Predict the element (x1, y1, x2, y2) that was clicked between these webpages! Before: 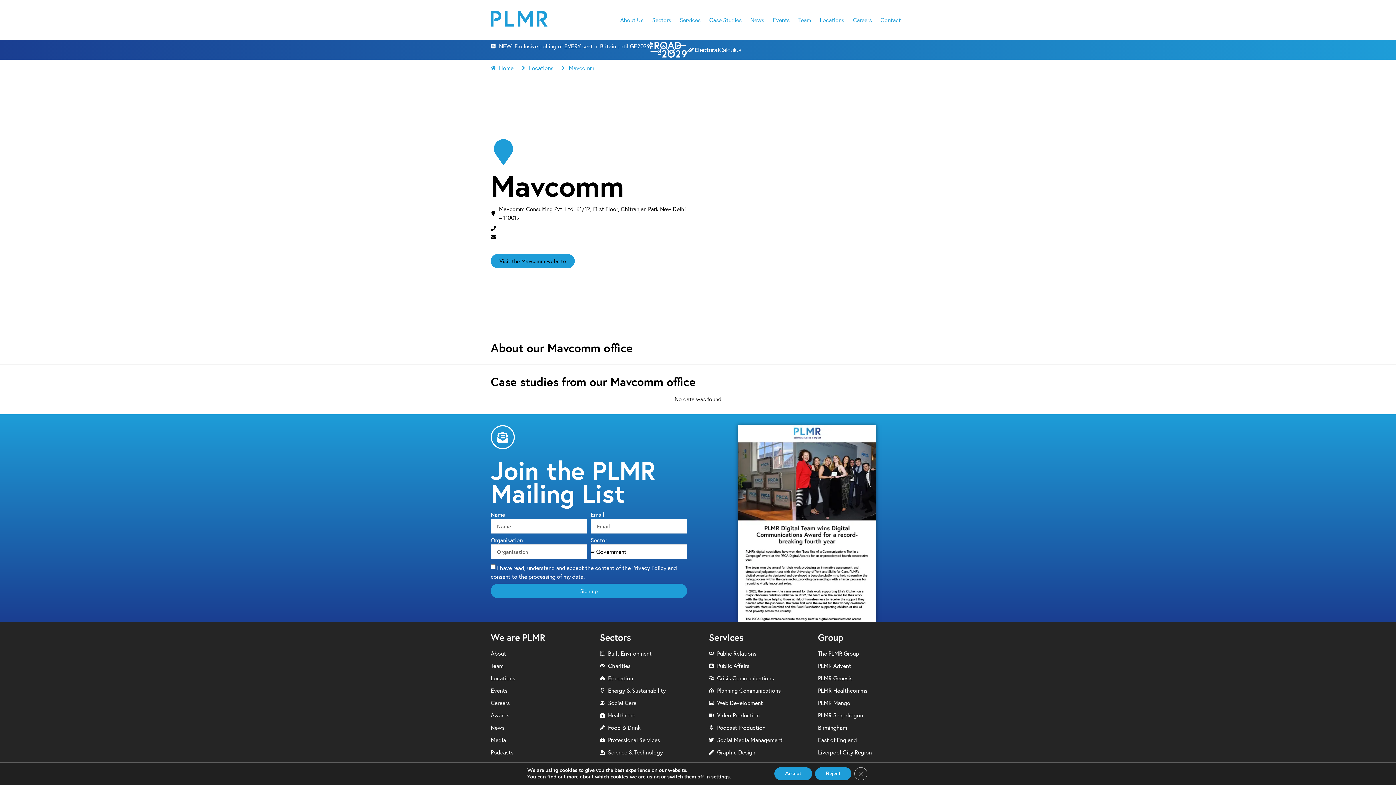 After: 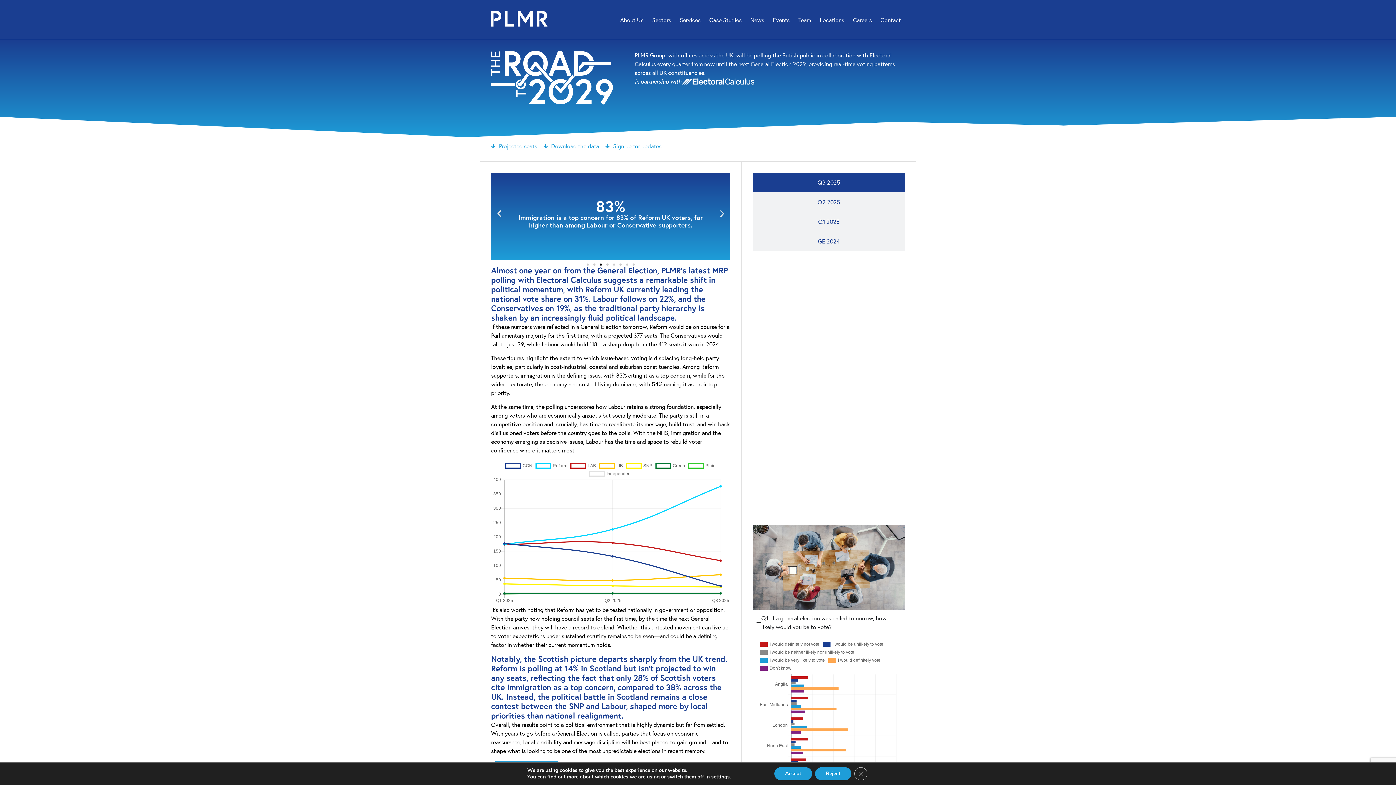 Action: bbox: (686, 44, 741, 53)